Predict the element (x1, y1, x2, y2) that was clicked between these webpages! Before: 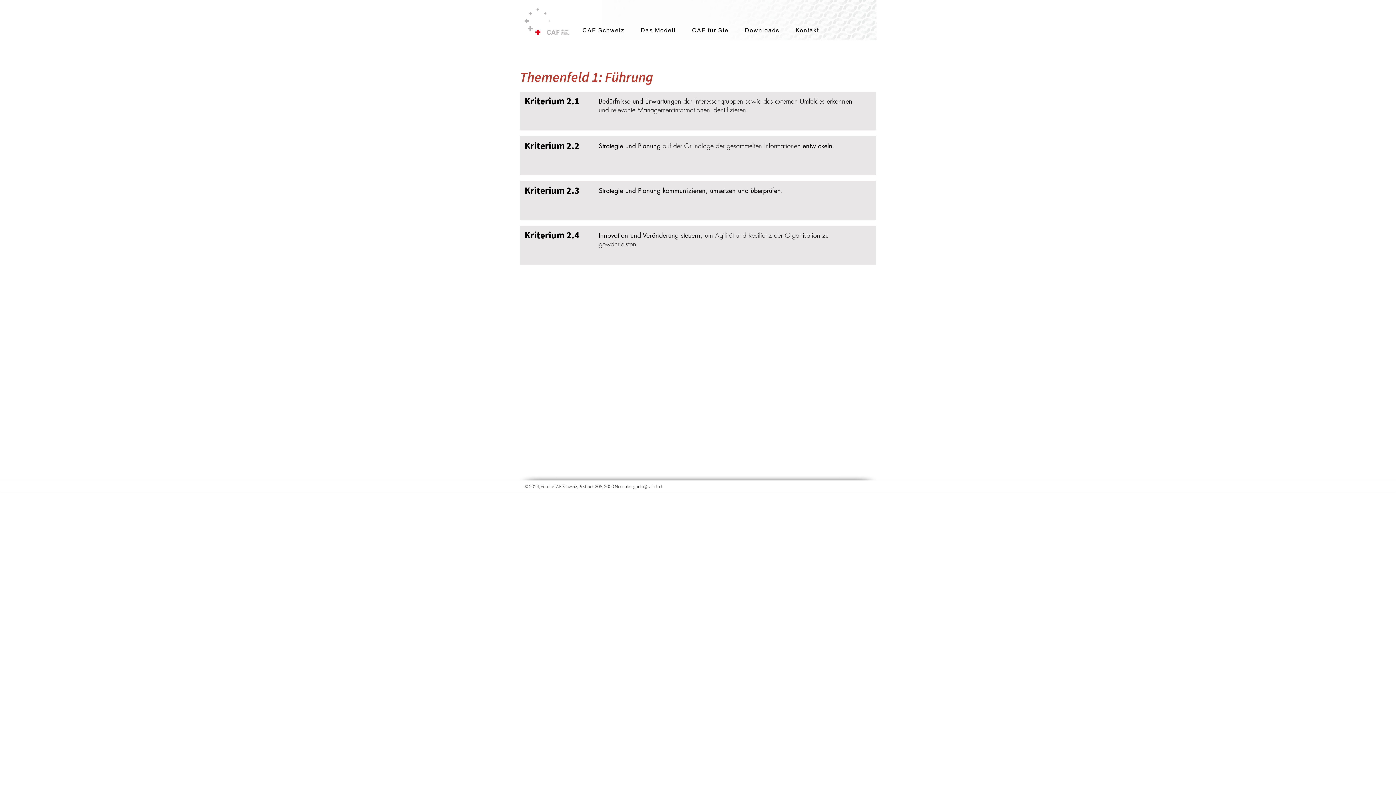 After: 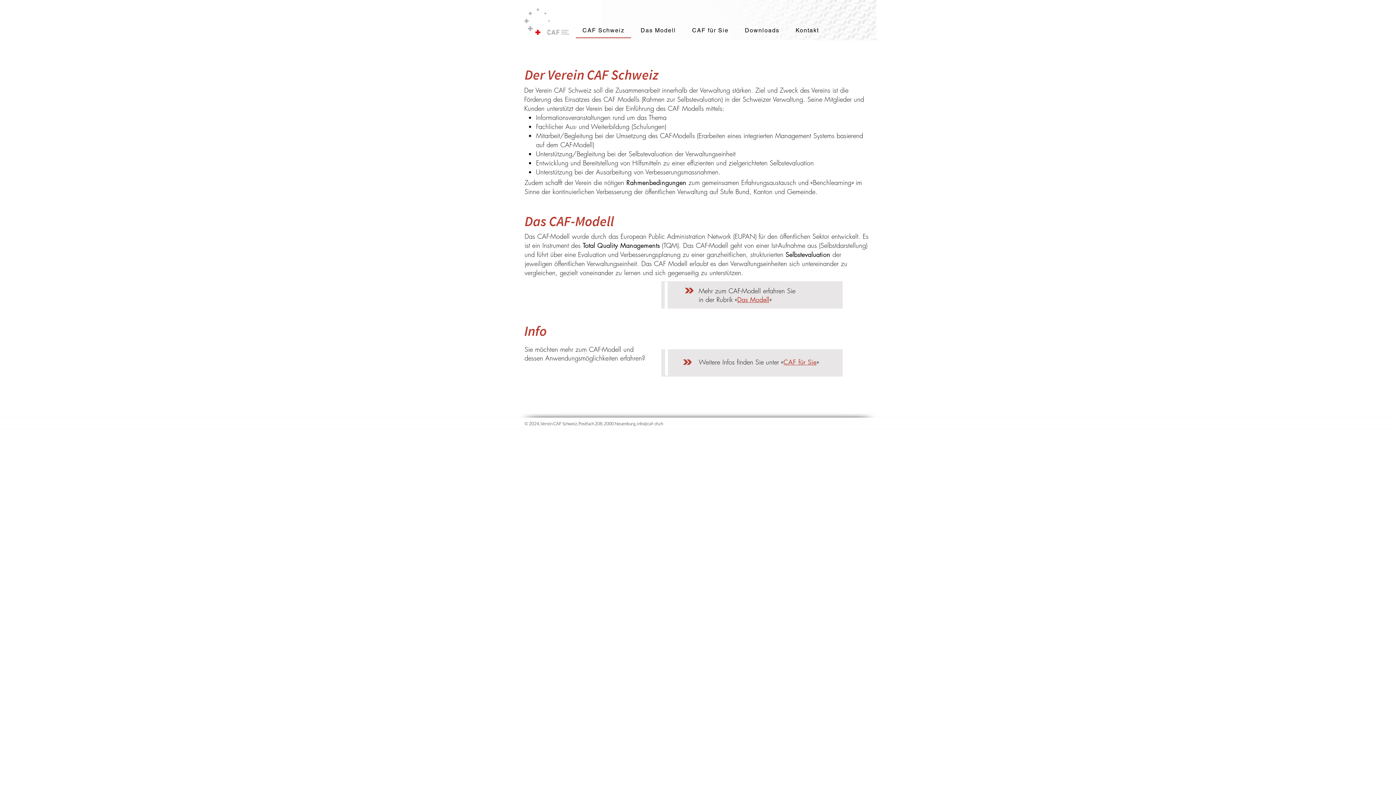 Action: bbox: (576, 23, 631, 38) label: CAF Schweiz